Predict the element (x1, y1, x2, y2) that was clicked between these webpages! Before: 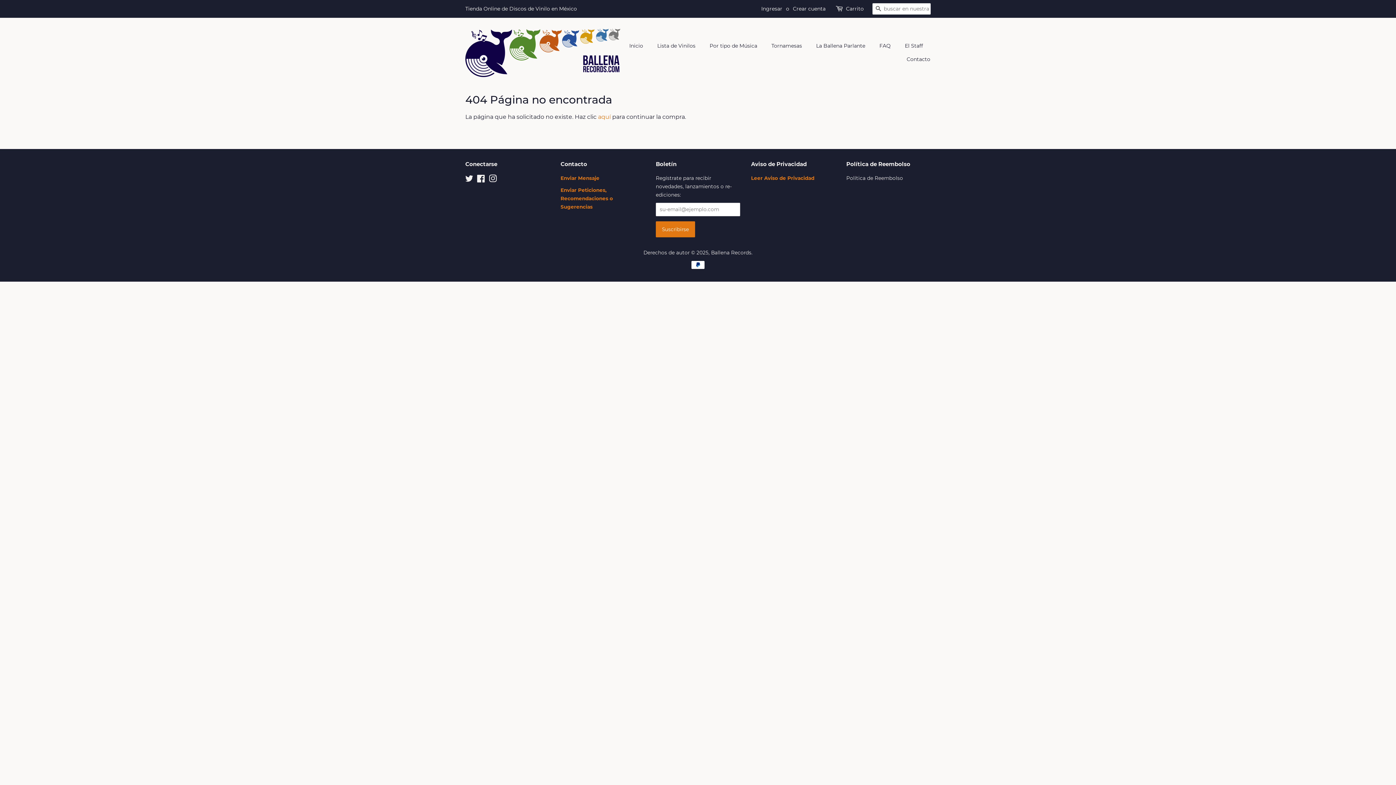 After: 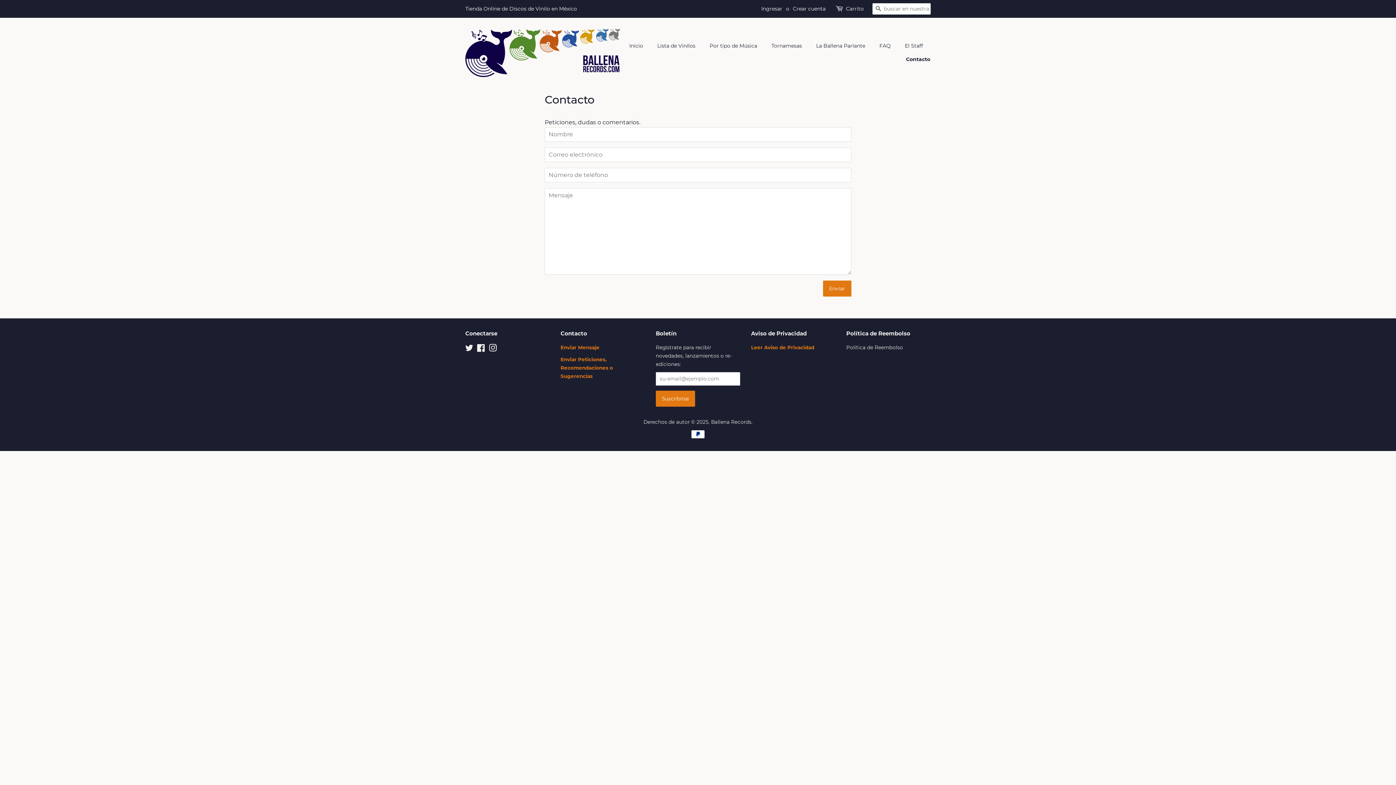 Action: bbox: (560, 187, 613, 209) label: Enviar Peticiones, Recomendaciones o Sugerencias